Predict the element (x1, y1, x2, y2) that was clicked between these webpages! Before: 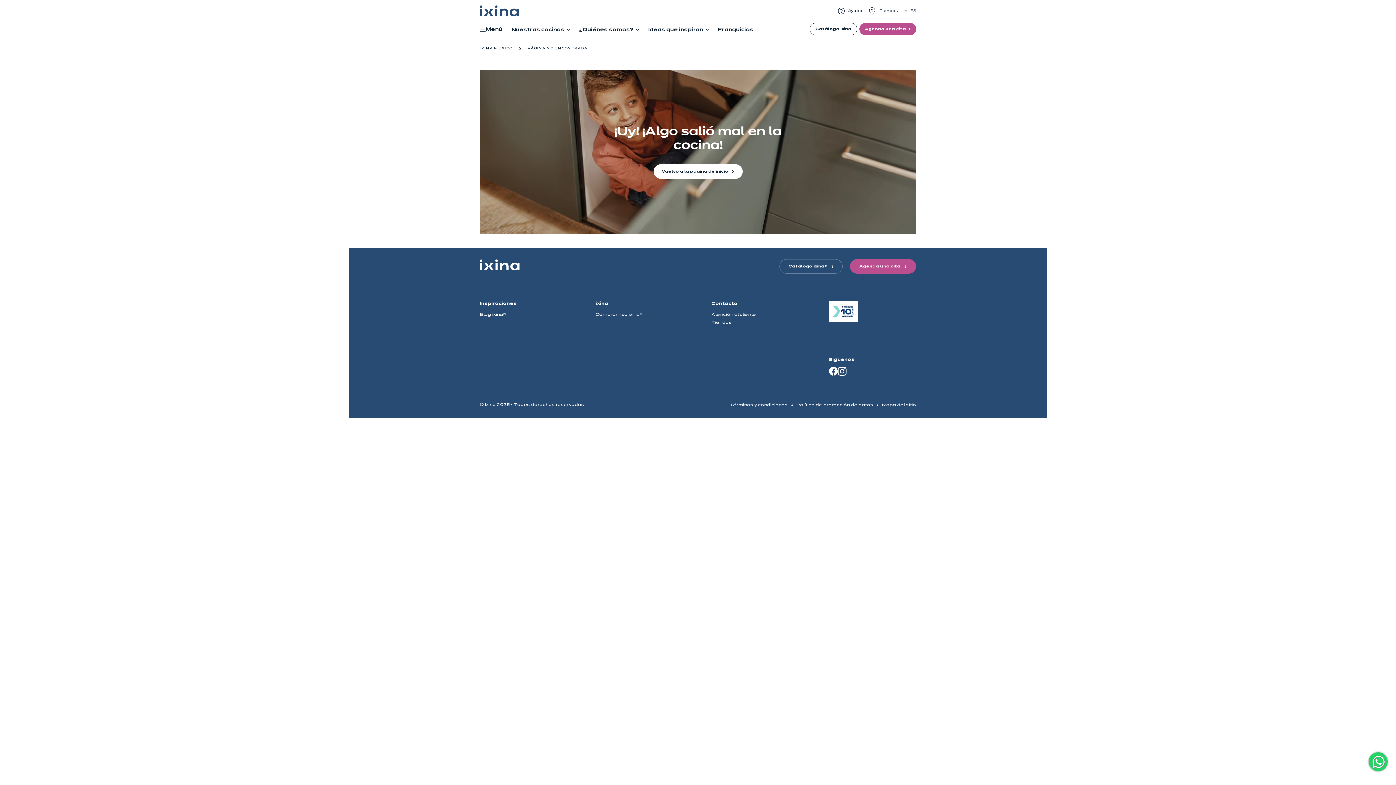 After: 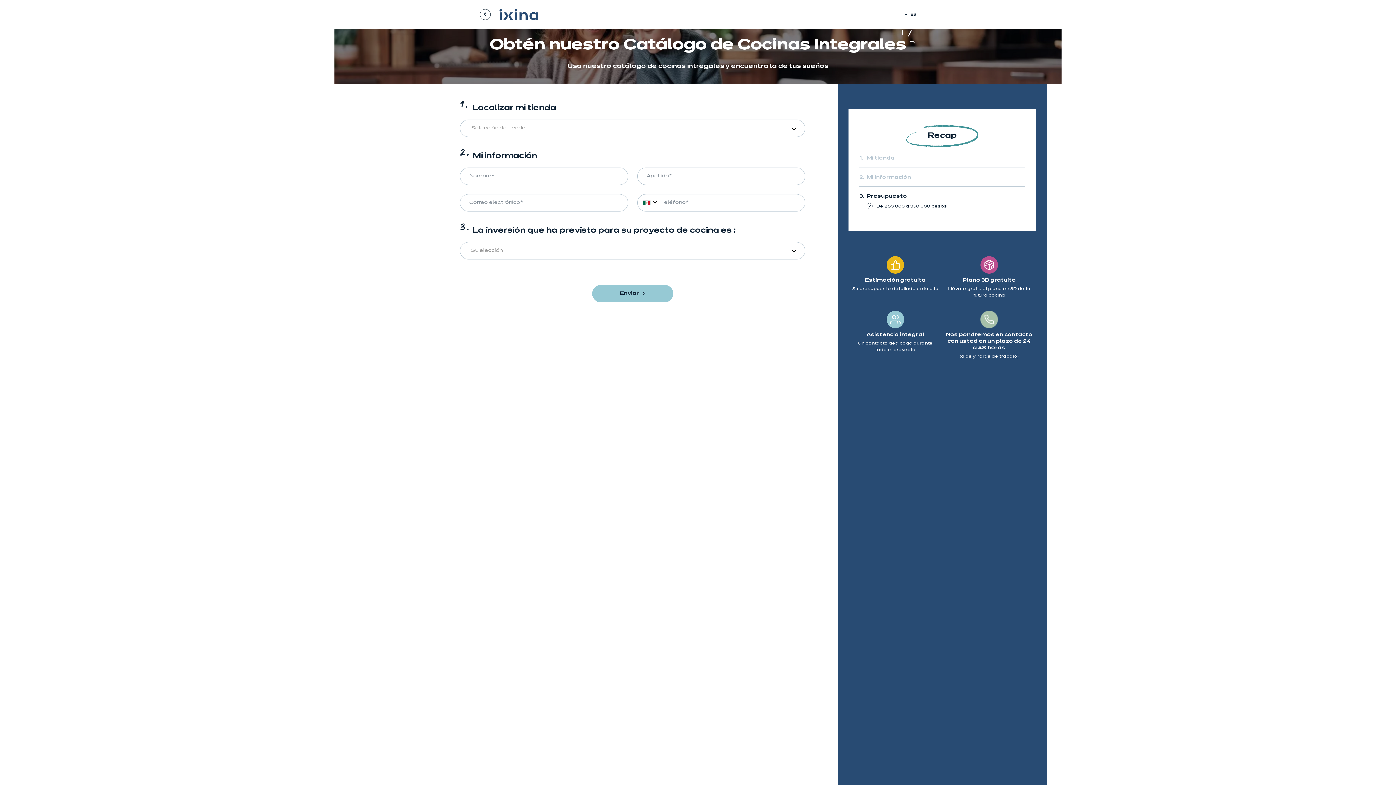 Action: label: Catálogo ixina bbox: (809, 22, 857, 35)